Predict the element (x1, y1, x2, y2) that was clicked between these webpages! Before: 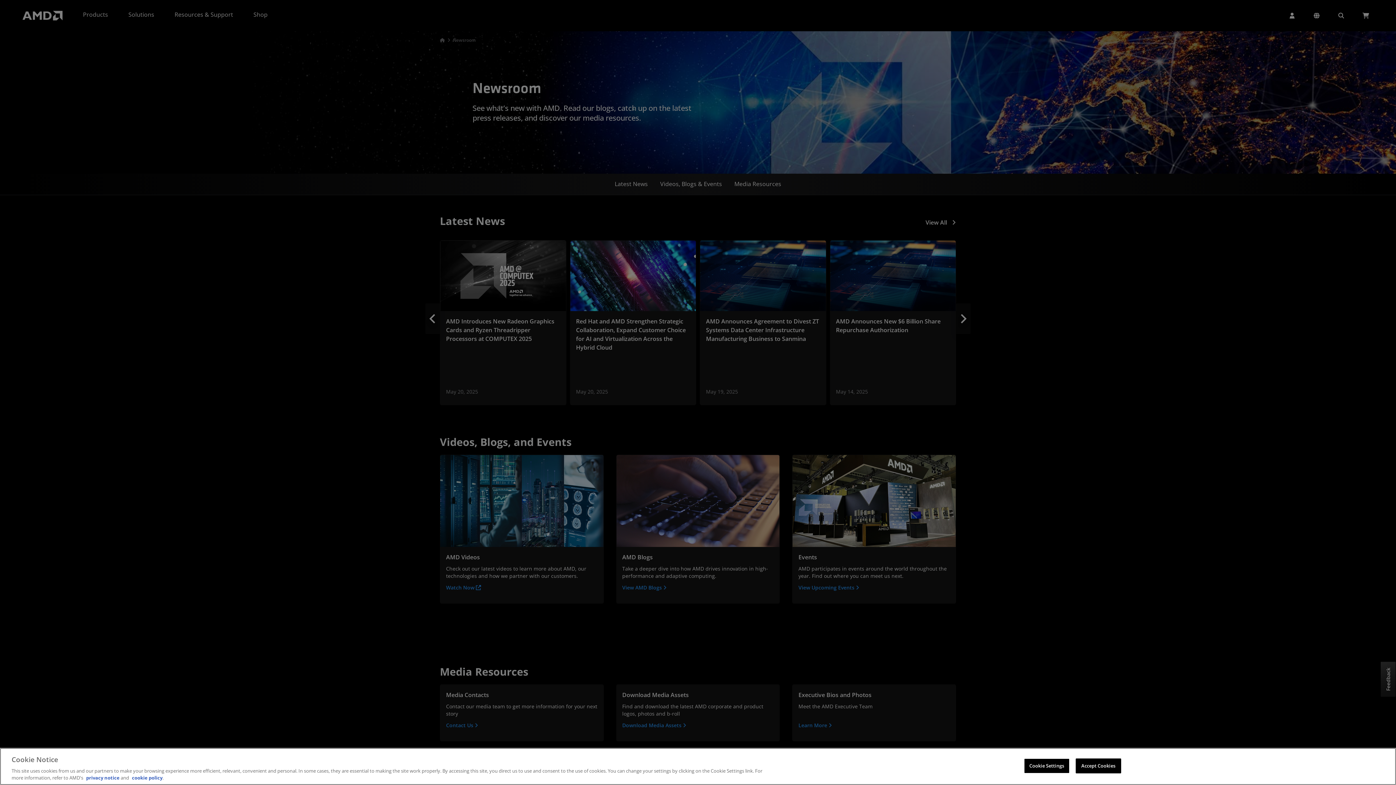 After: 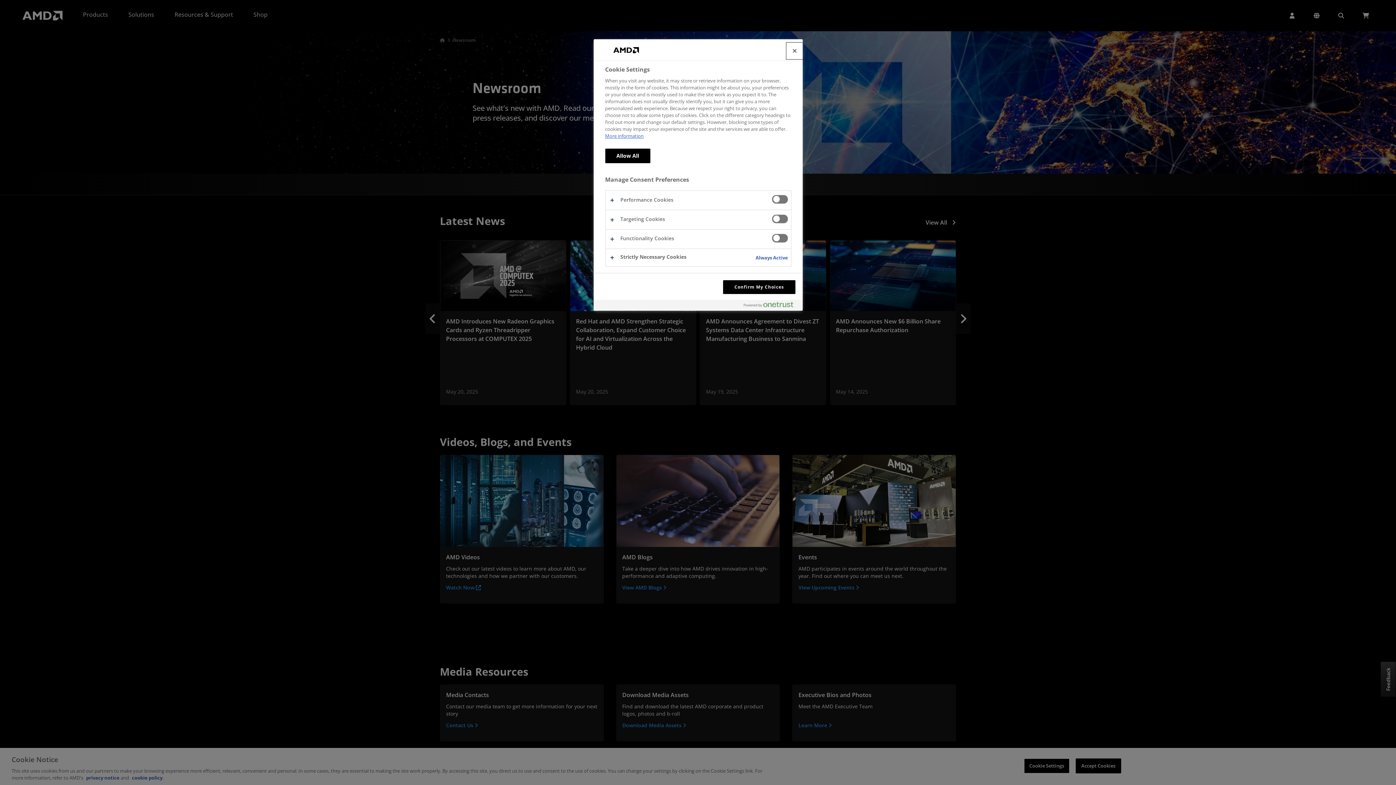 Action: bbox: (1024, 758, 1069, 773) label: Cookie Settings